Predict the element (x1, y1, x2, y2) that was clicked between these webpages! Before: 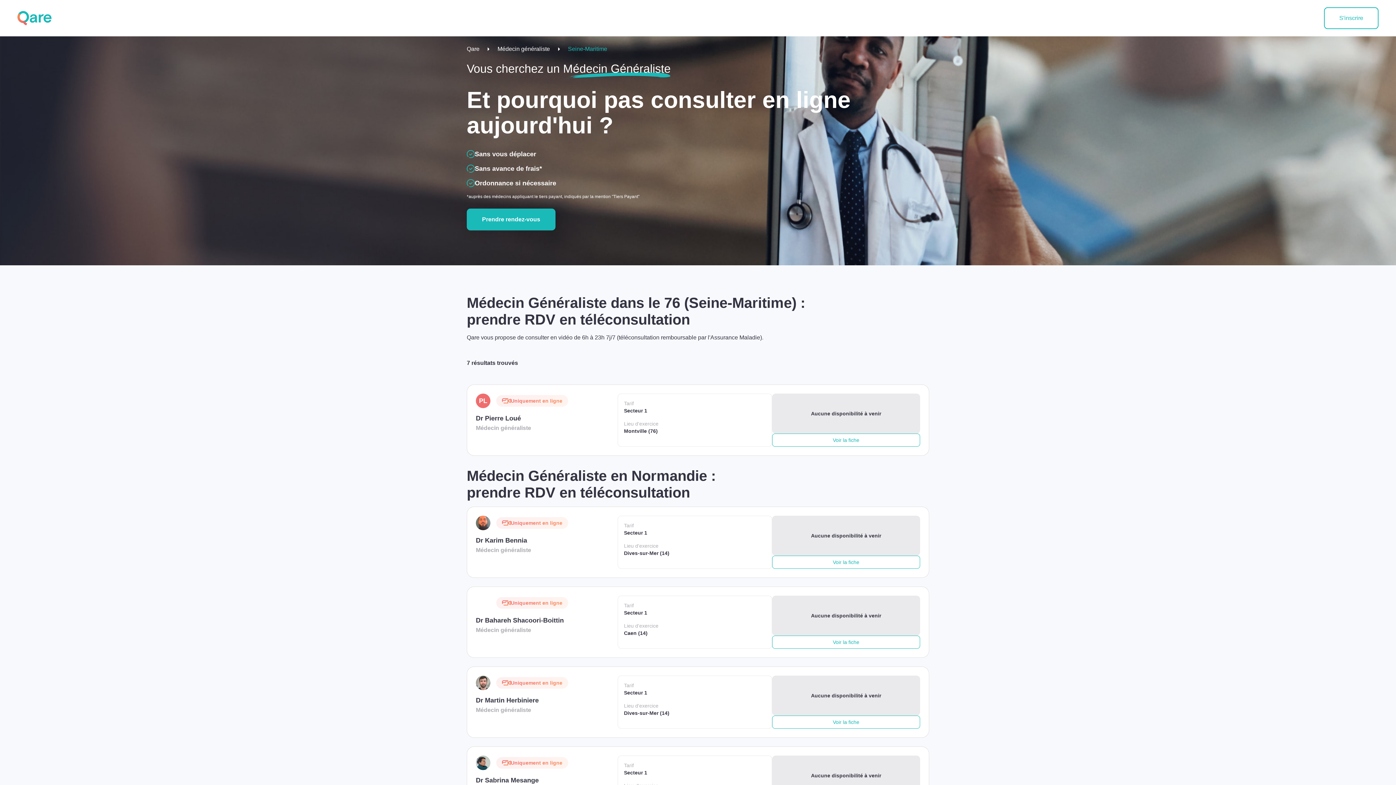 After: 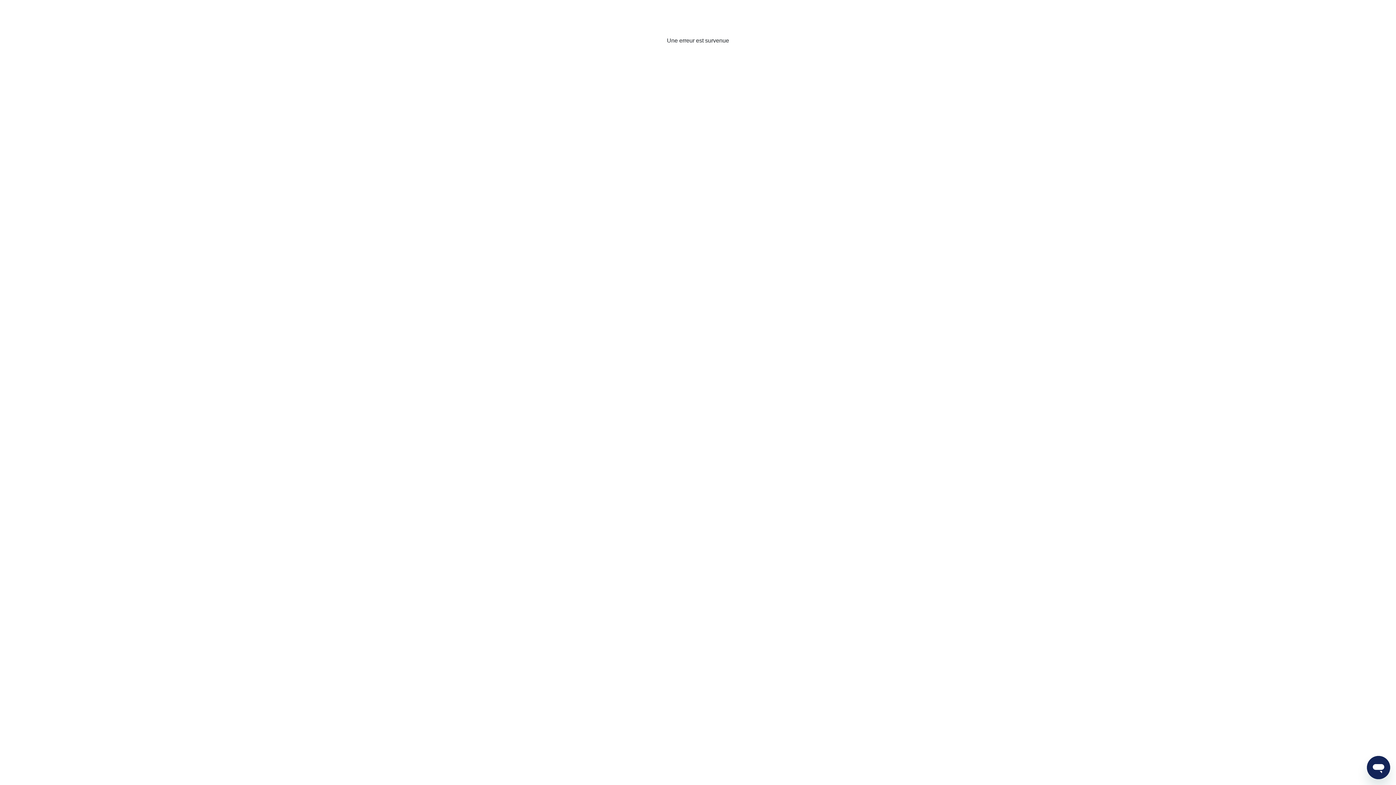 Action: label: Prendre rendez-vous bbox: (466, 208, 555, 230)